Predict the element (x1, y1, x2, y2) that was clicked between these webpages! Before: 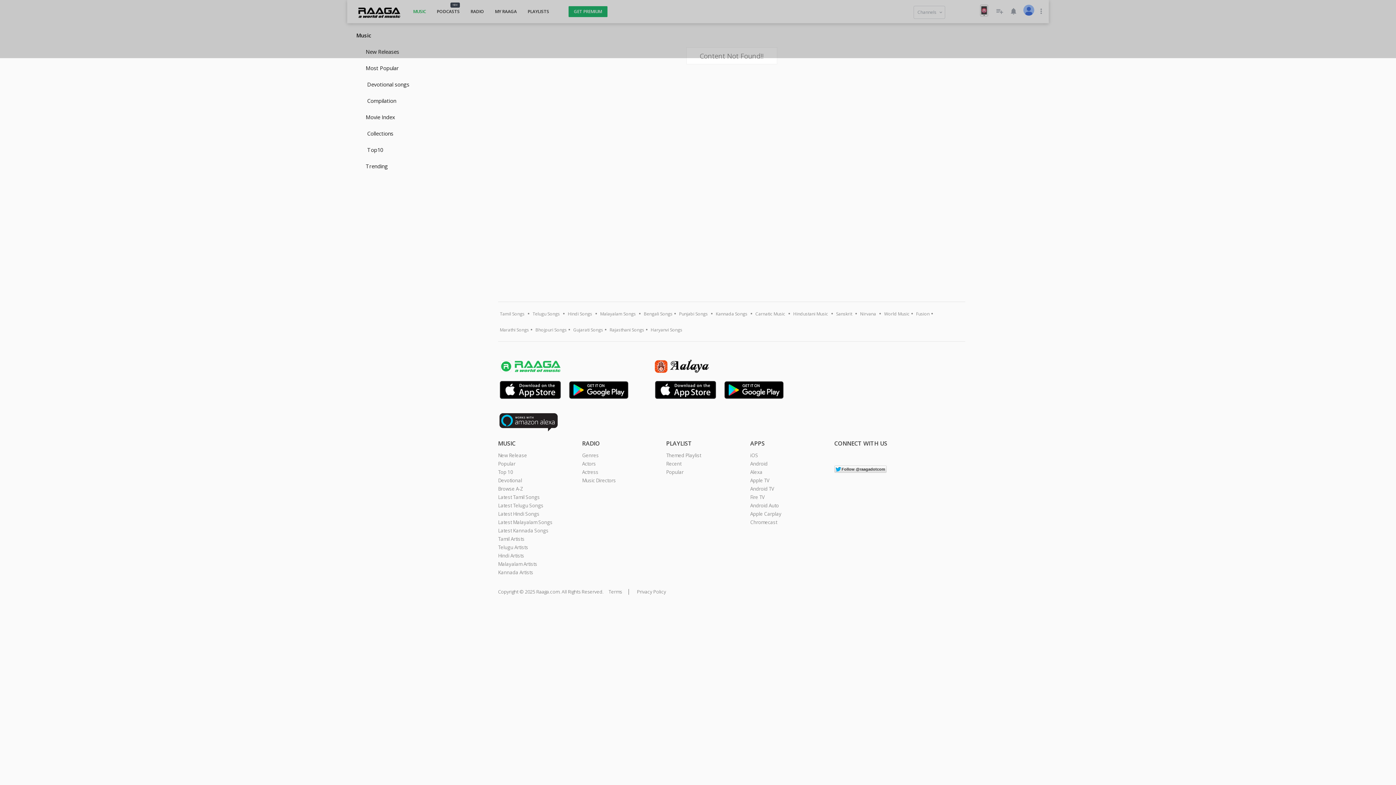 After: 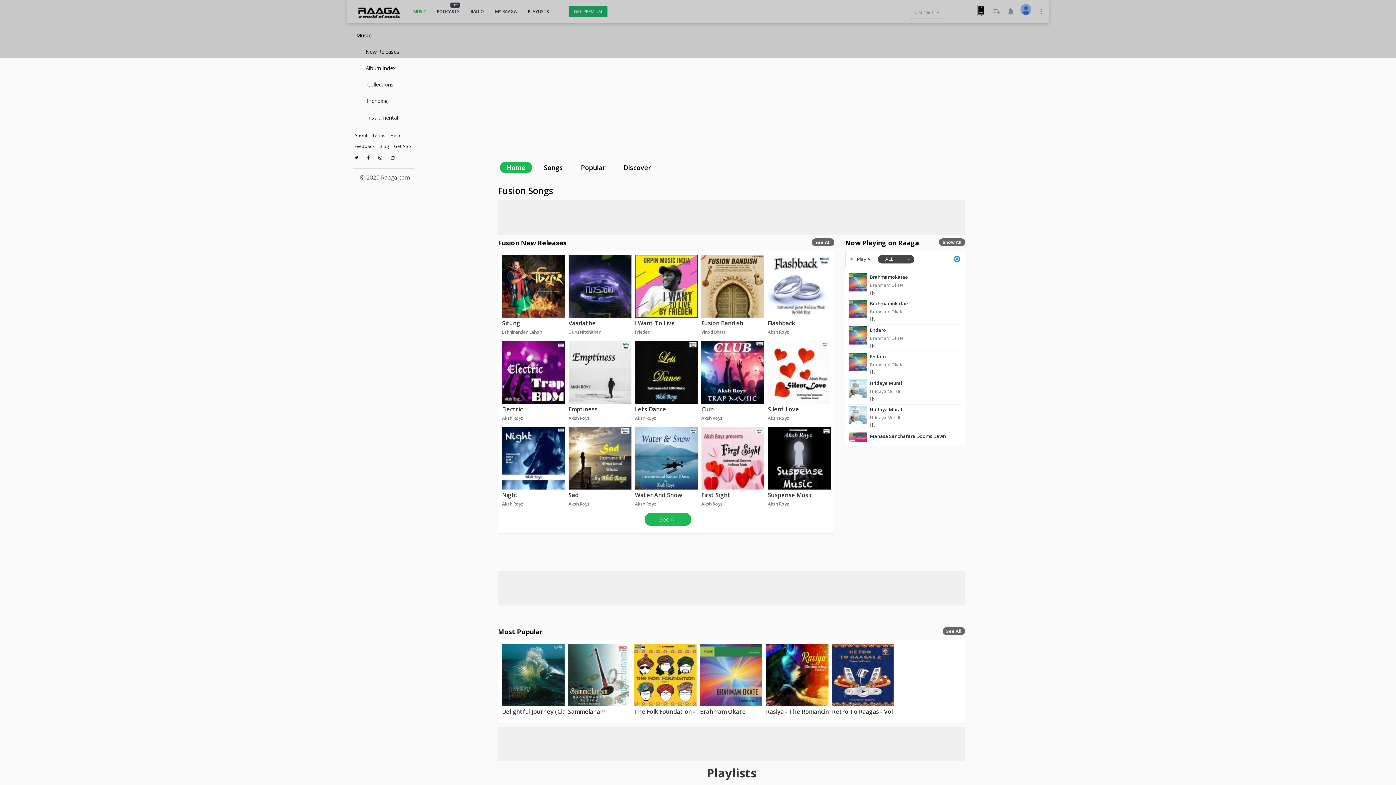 Action: bbox: (914, 310, 931, 318) label: Fusion